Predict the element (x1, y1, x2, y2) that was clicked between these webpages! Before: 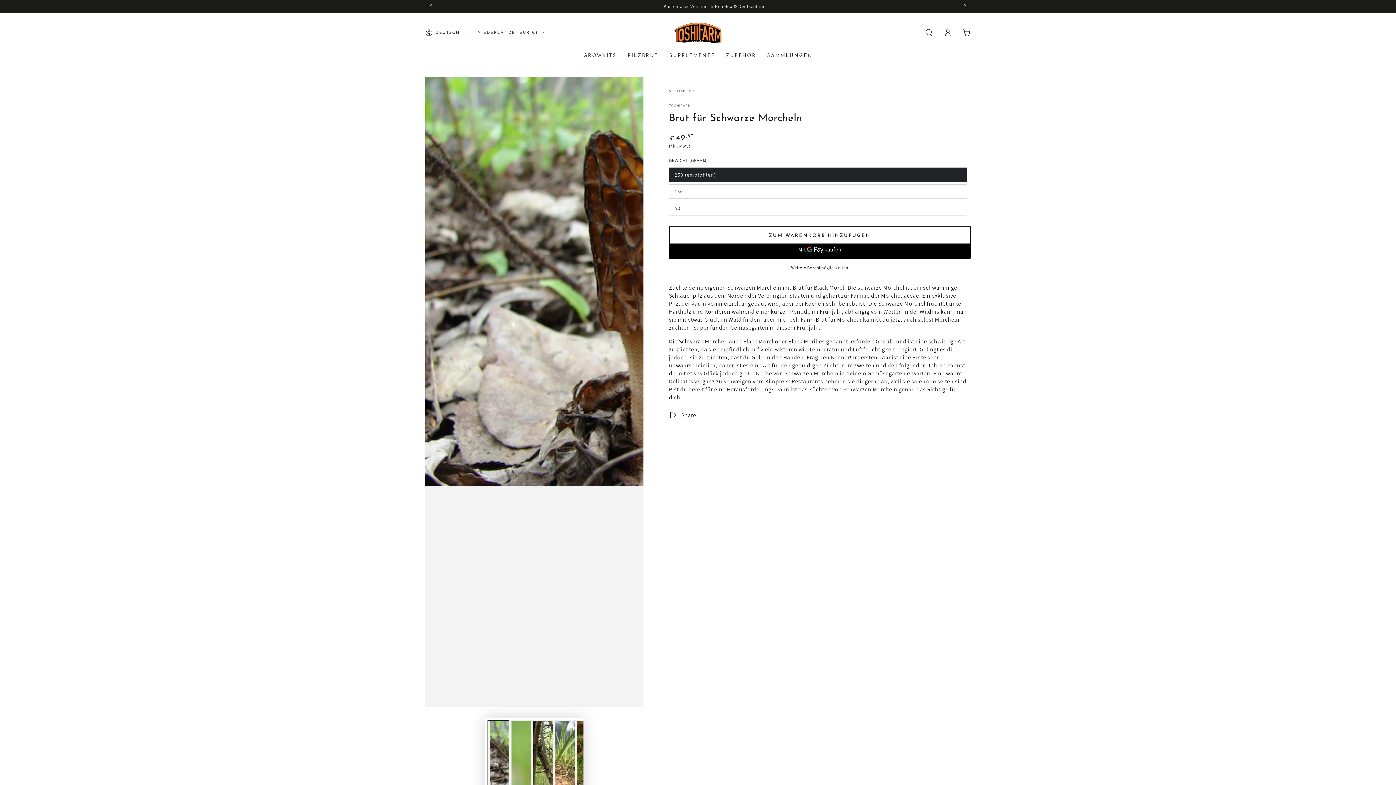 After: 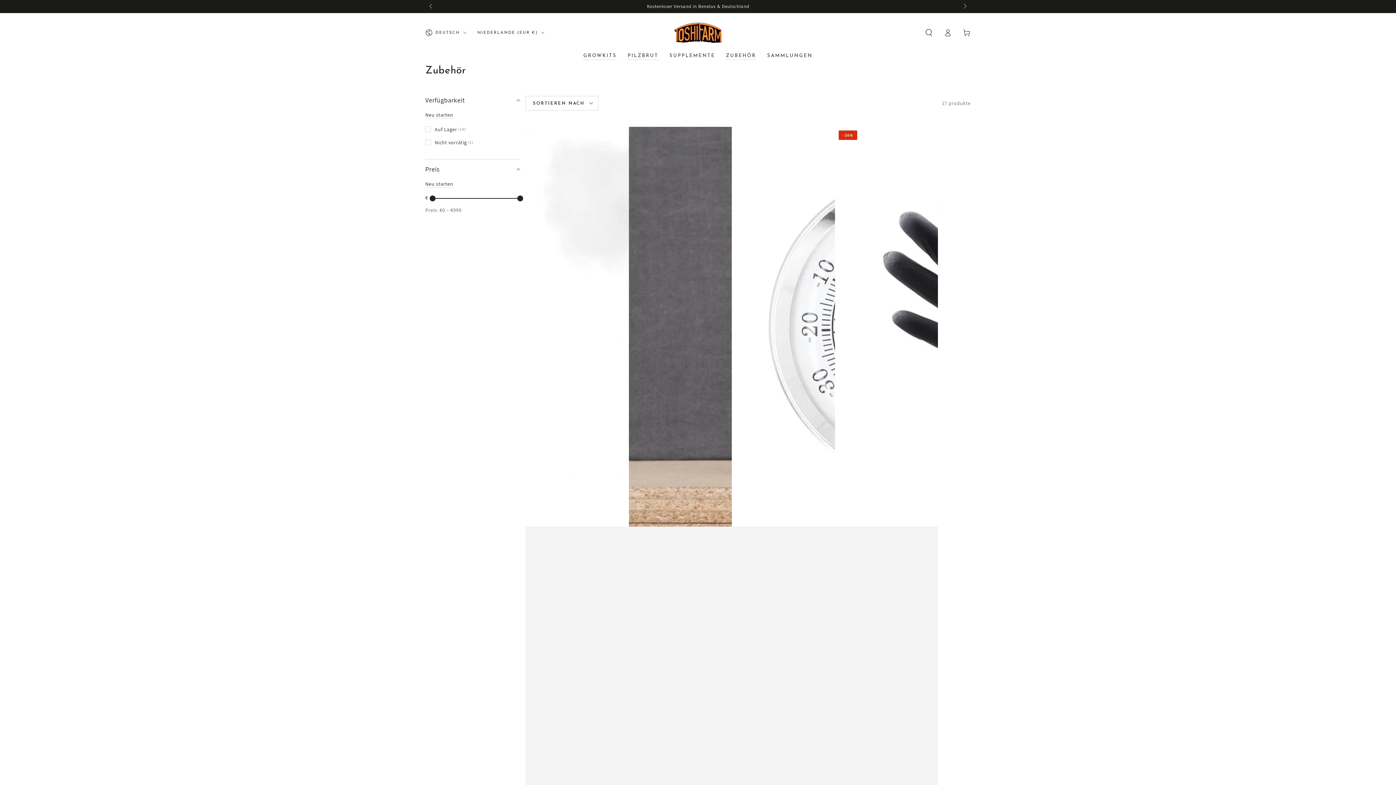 Action: bbox: (720, 47, 761, 64) label: ZUBEHÖR